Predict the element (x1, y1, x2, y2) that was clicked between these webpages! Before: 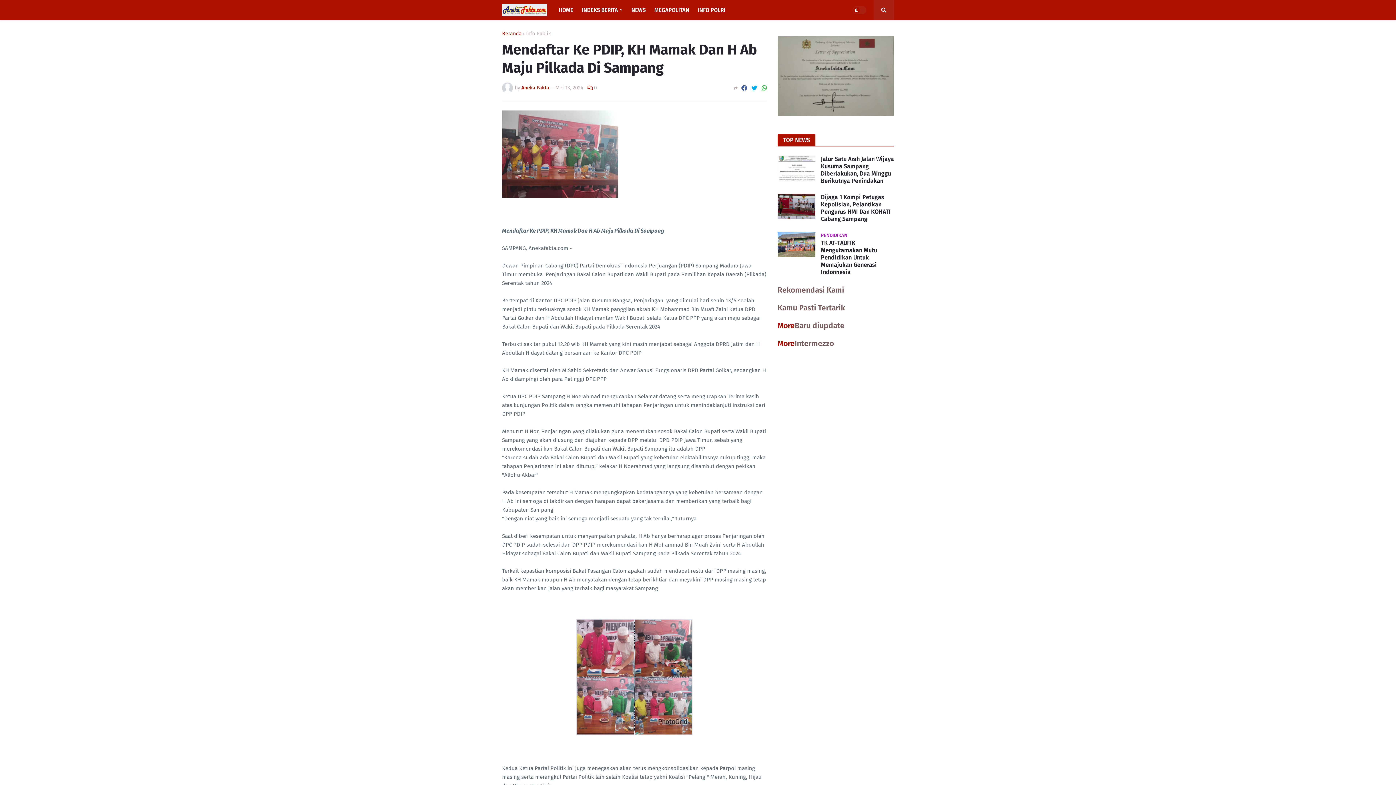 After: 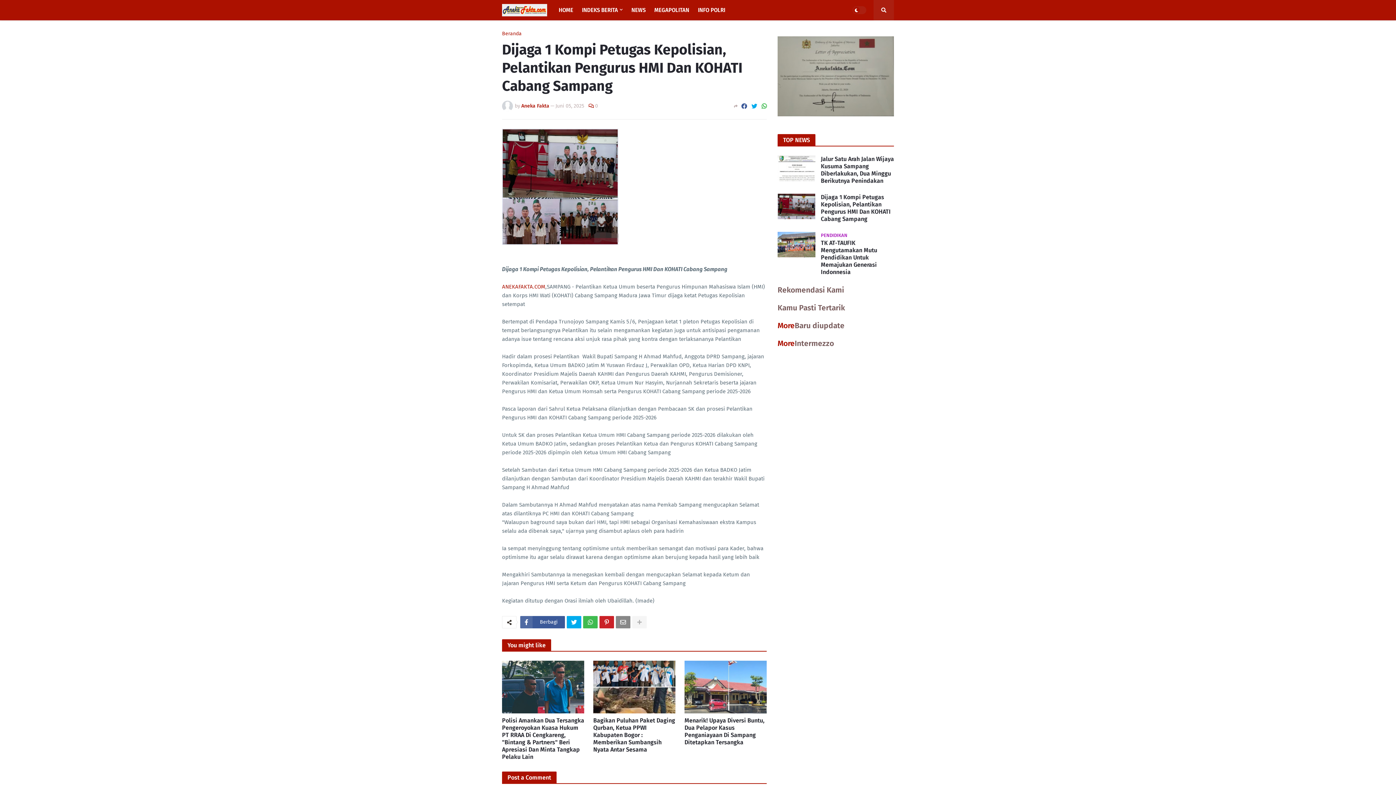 Action: bbox: (777, 193, 815, 219)